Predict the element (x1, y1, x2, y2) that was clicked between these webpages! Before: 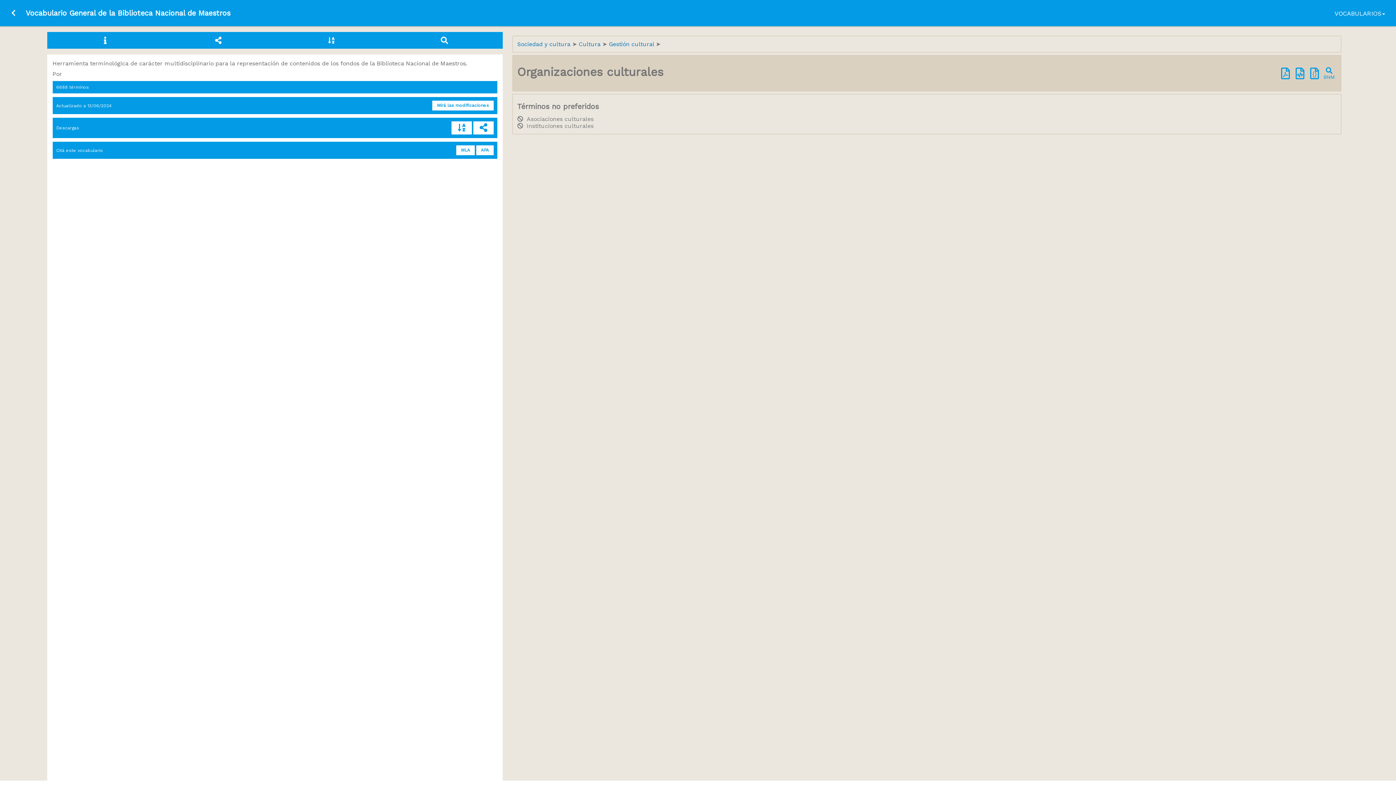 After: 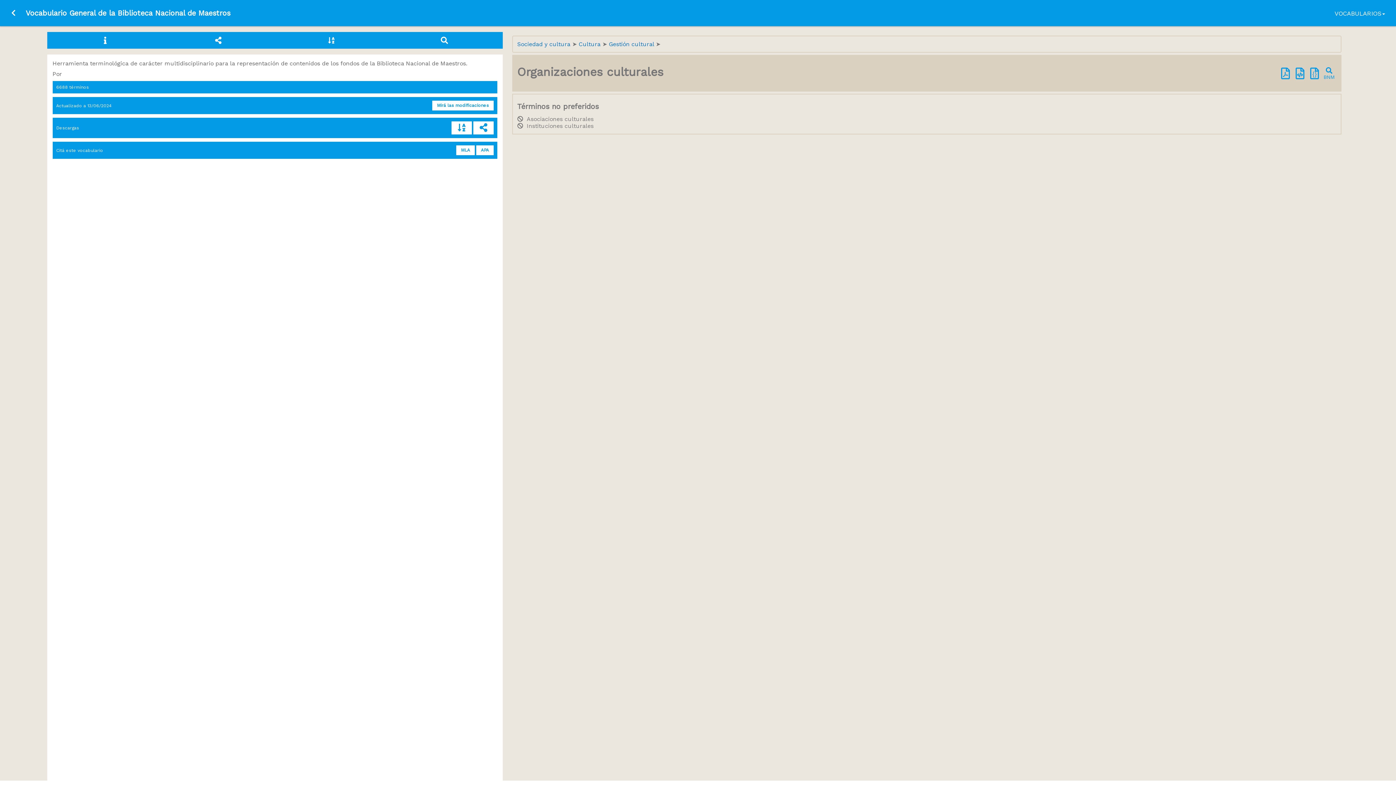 Action: bbox: (1278, 67, 1293, 79)